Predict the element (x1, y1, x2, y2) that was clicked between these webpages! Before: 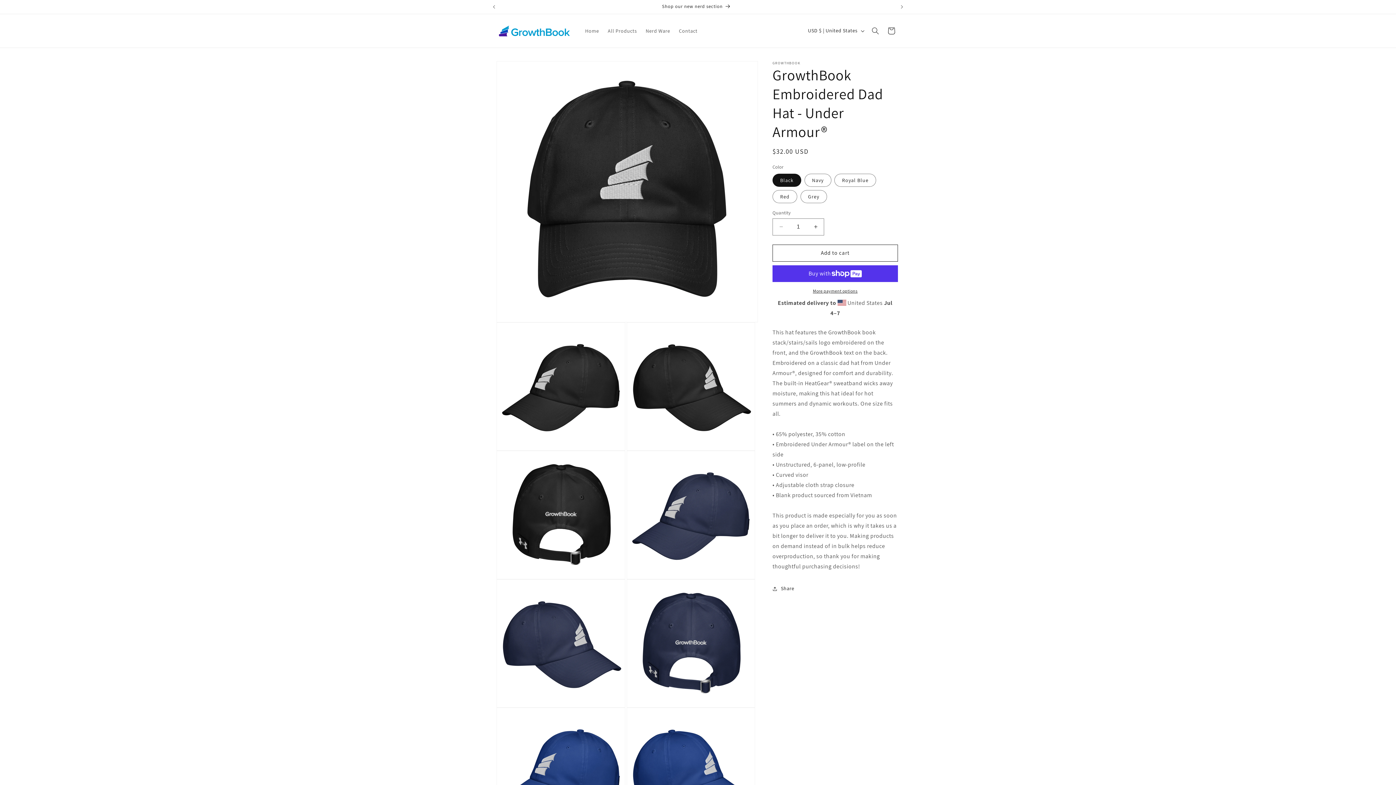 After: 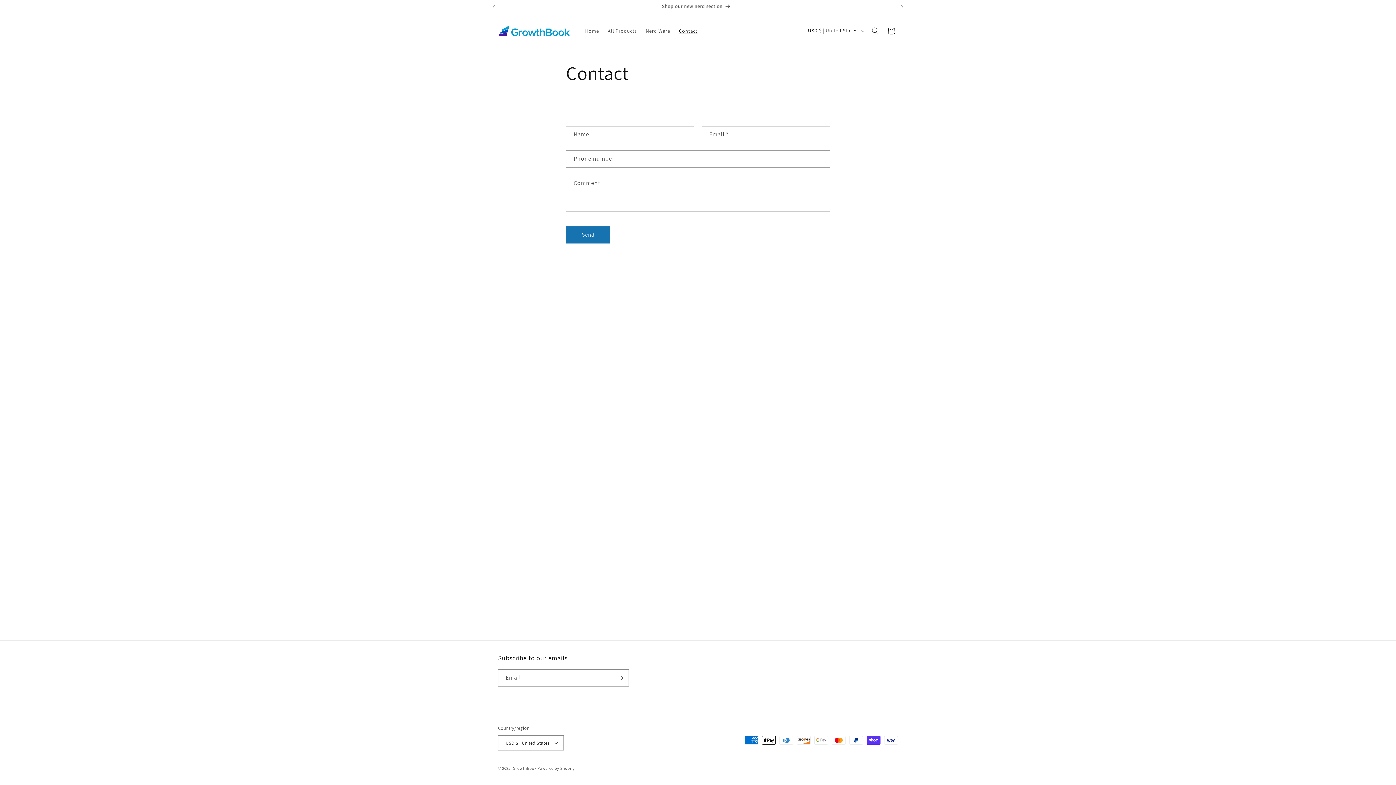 Action: bbox: (674, 23, 702, 38) label: Contact